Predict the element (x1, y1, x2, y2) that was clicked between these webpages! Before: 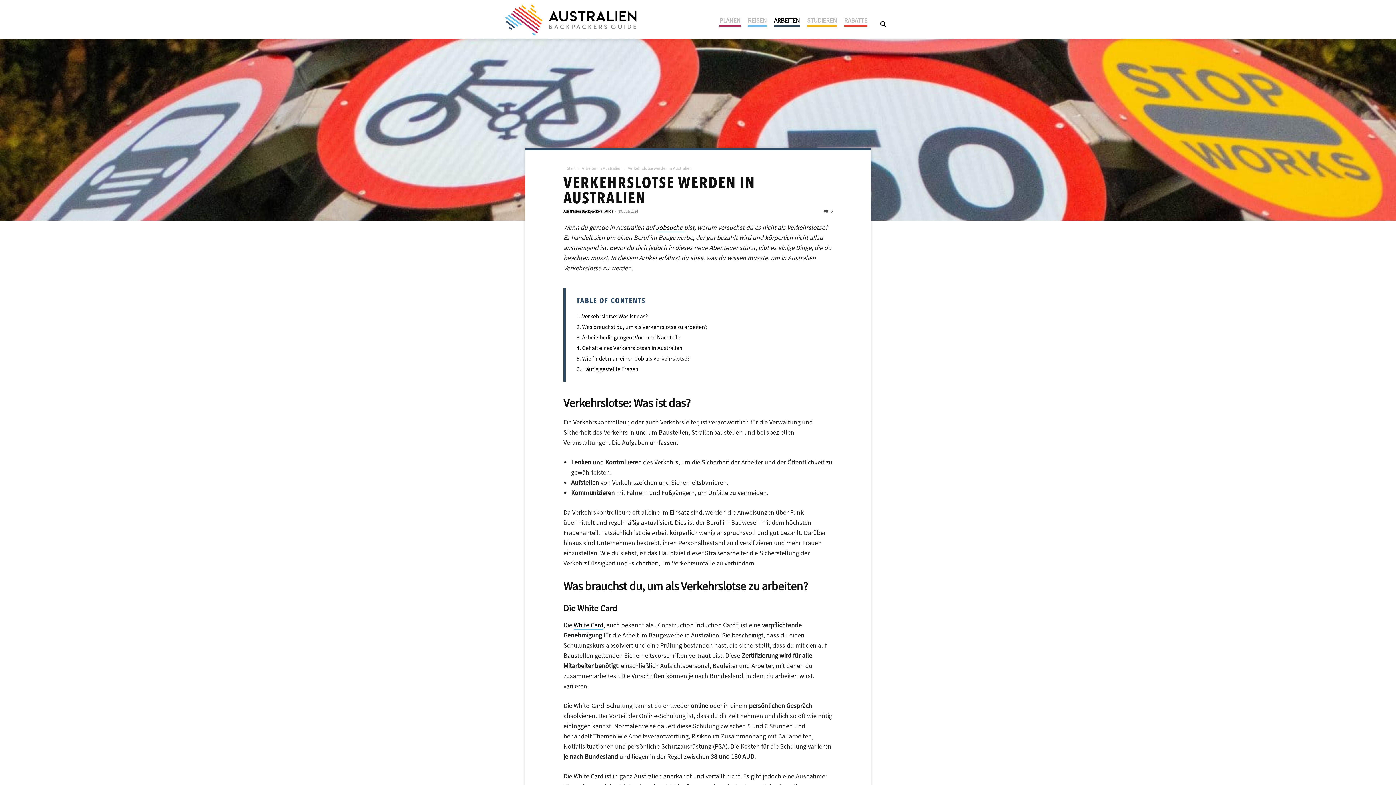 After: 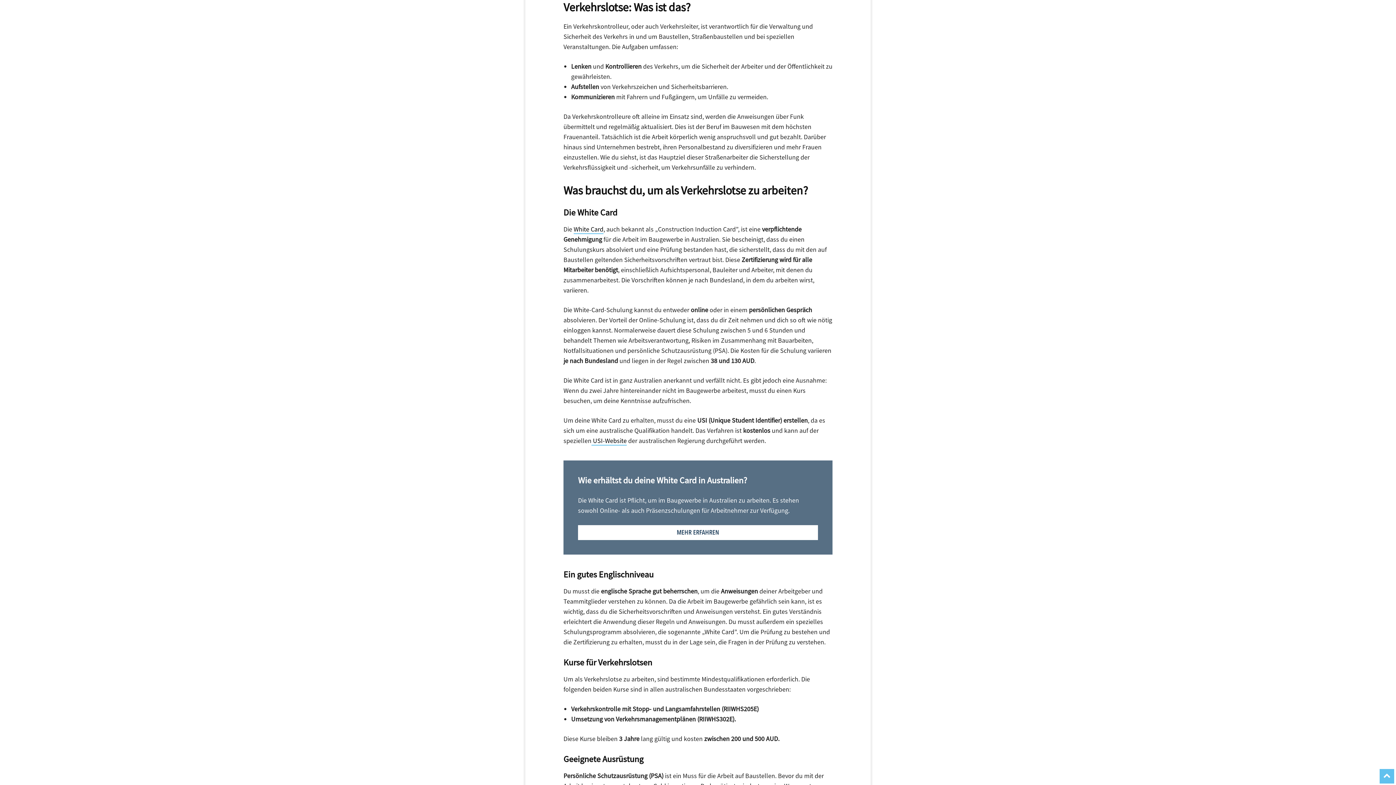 Action: label: Verkehrslotse: Was ist das? bbox: (576, 311, 648, 321)